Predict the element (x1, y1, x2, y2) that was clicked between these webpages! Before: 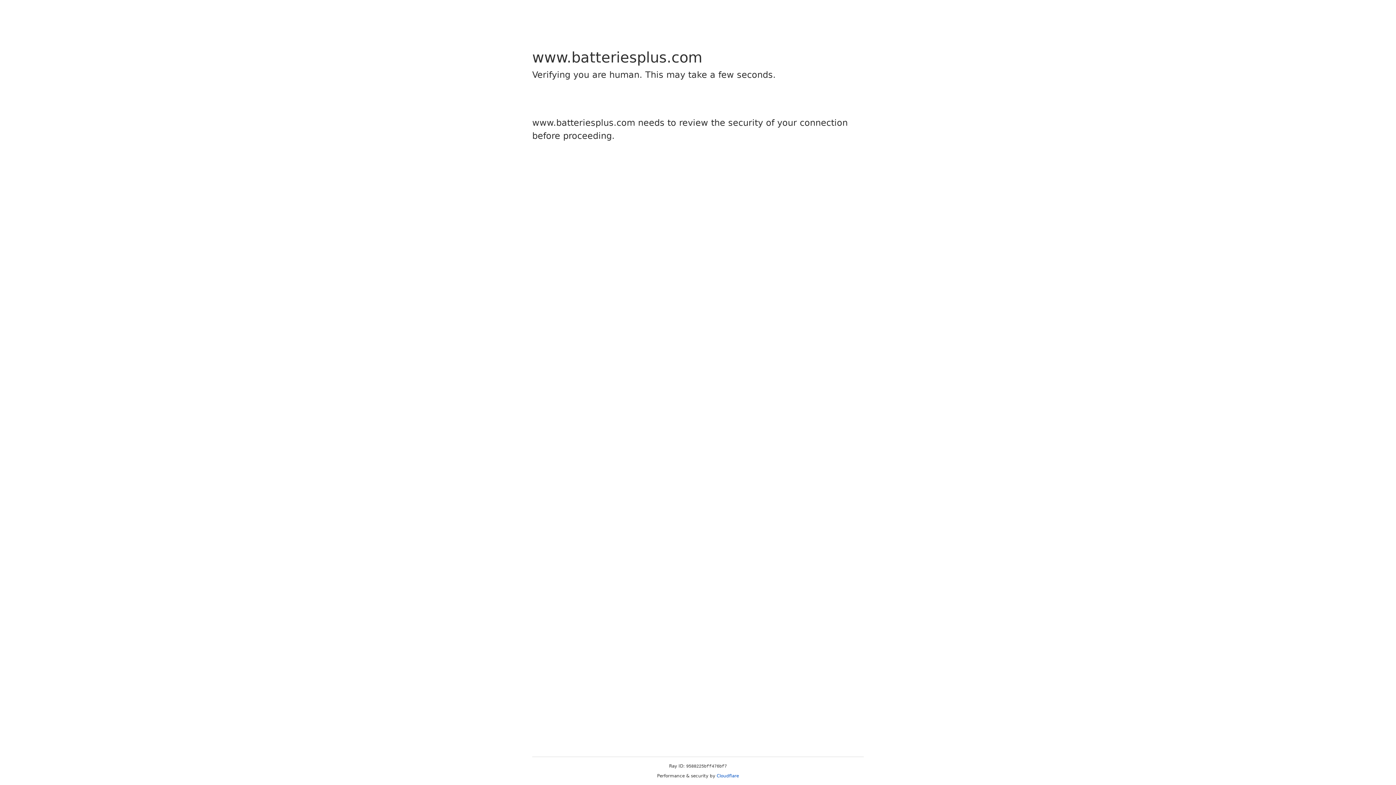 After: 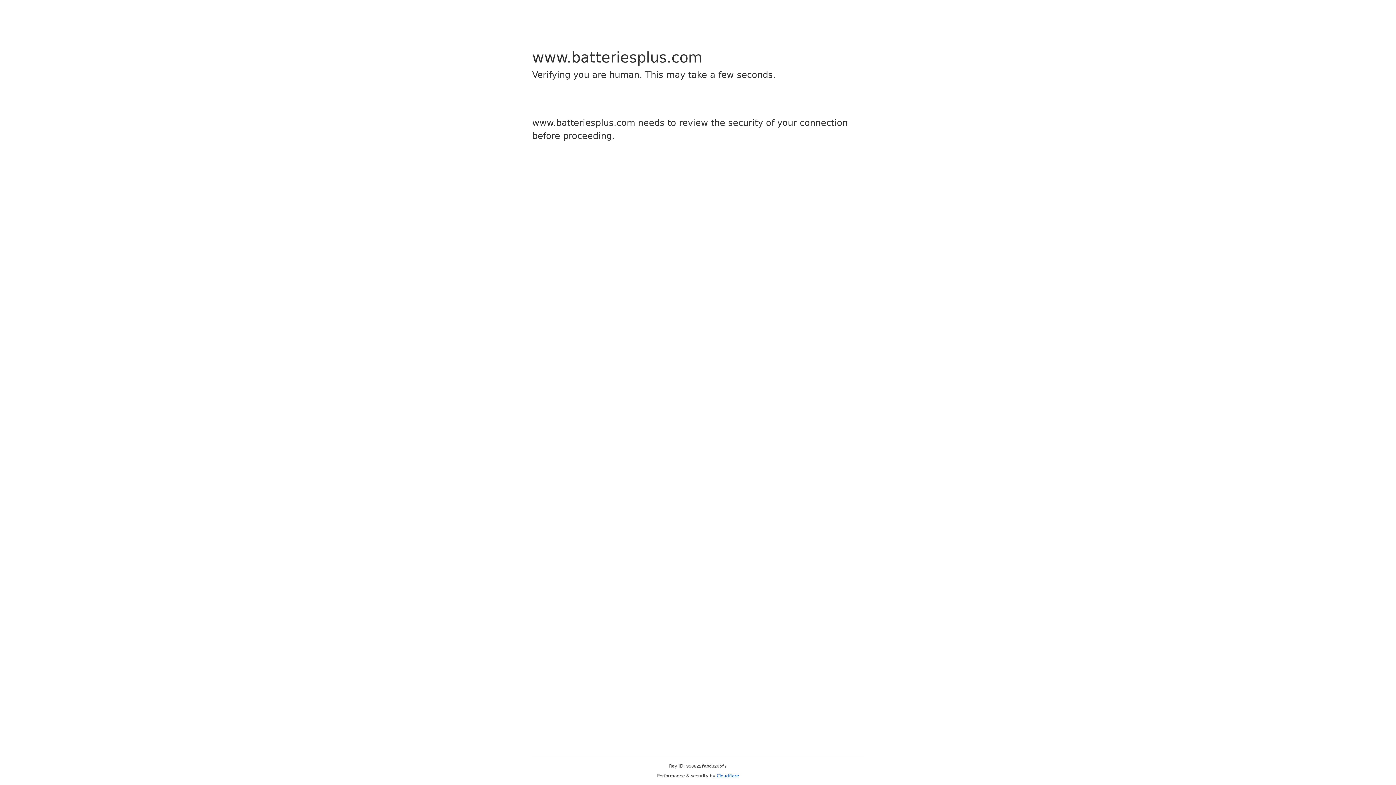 Action: label: Cloudflare bbox: (716, 773, 739, 778)